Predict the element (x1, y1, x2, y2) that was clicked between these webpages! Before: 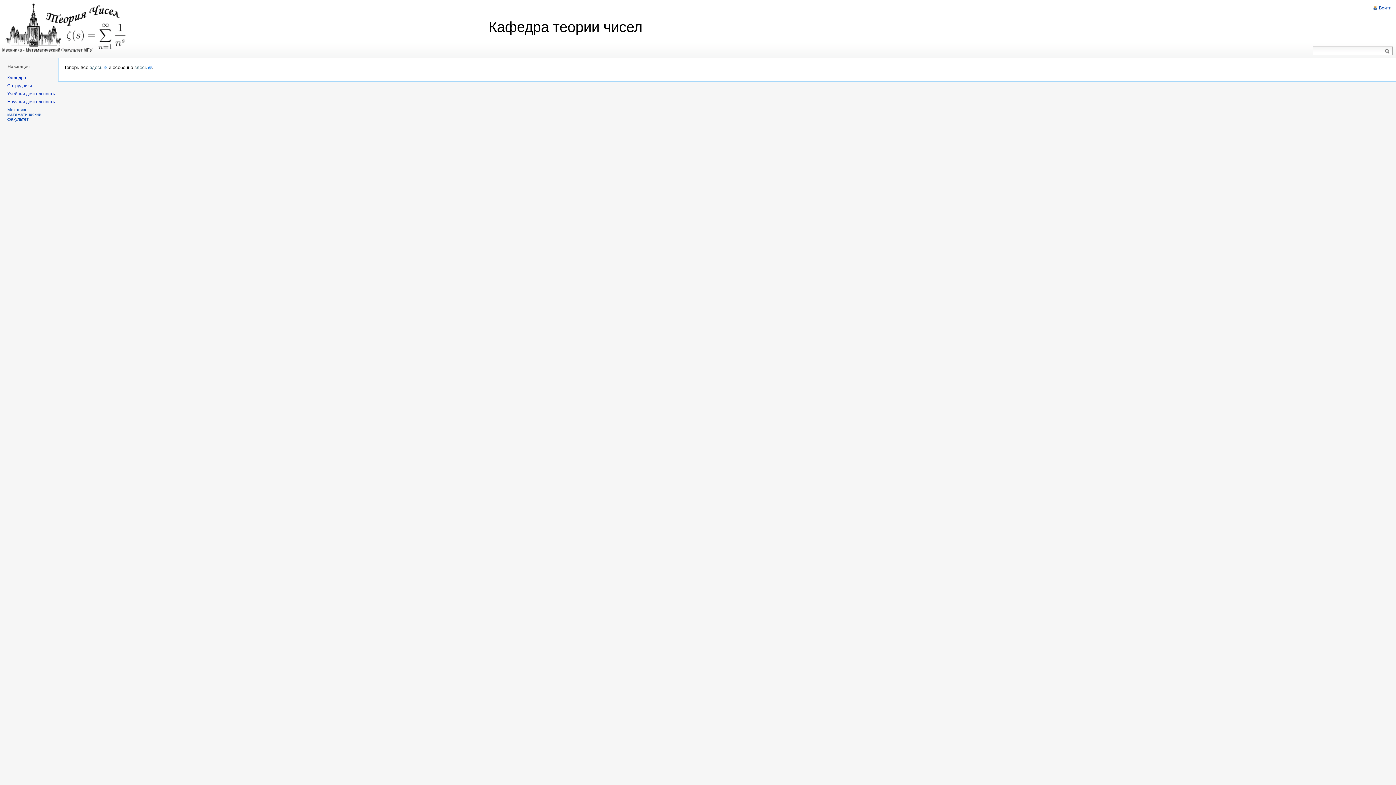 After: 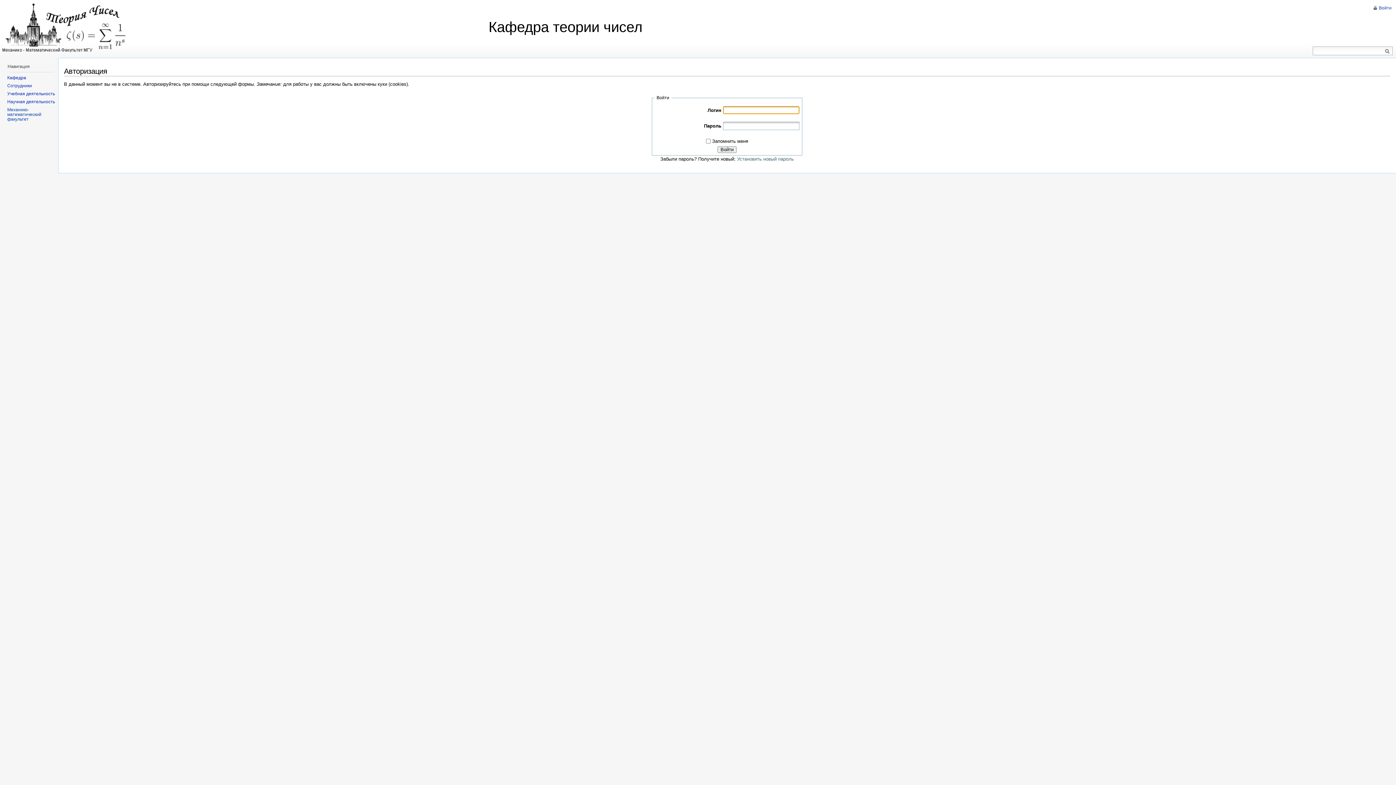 Action: bbox: (1379, 5, 1392, 10) label: Войти